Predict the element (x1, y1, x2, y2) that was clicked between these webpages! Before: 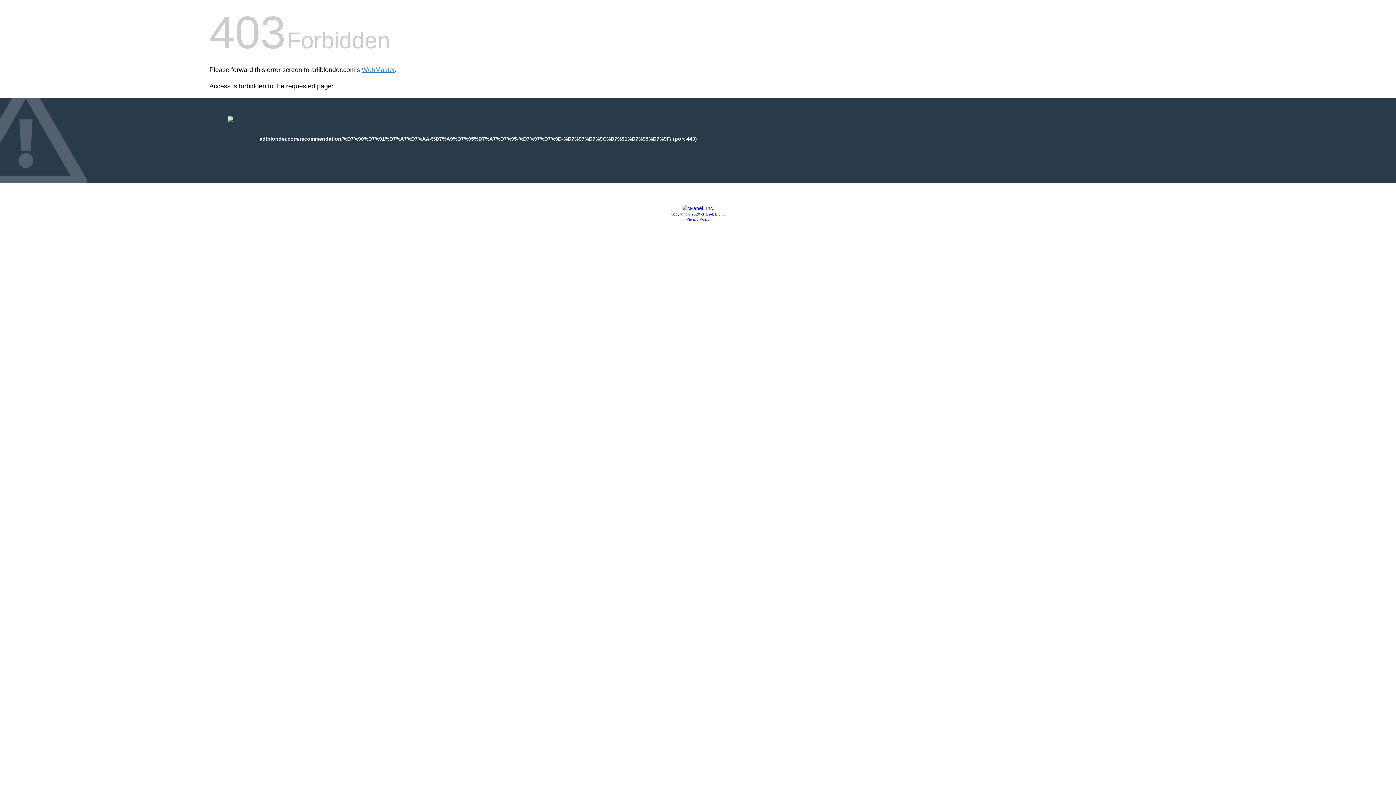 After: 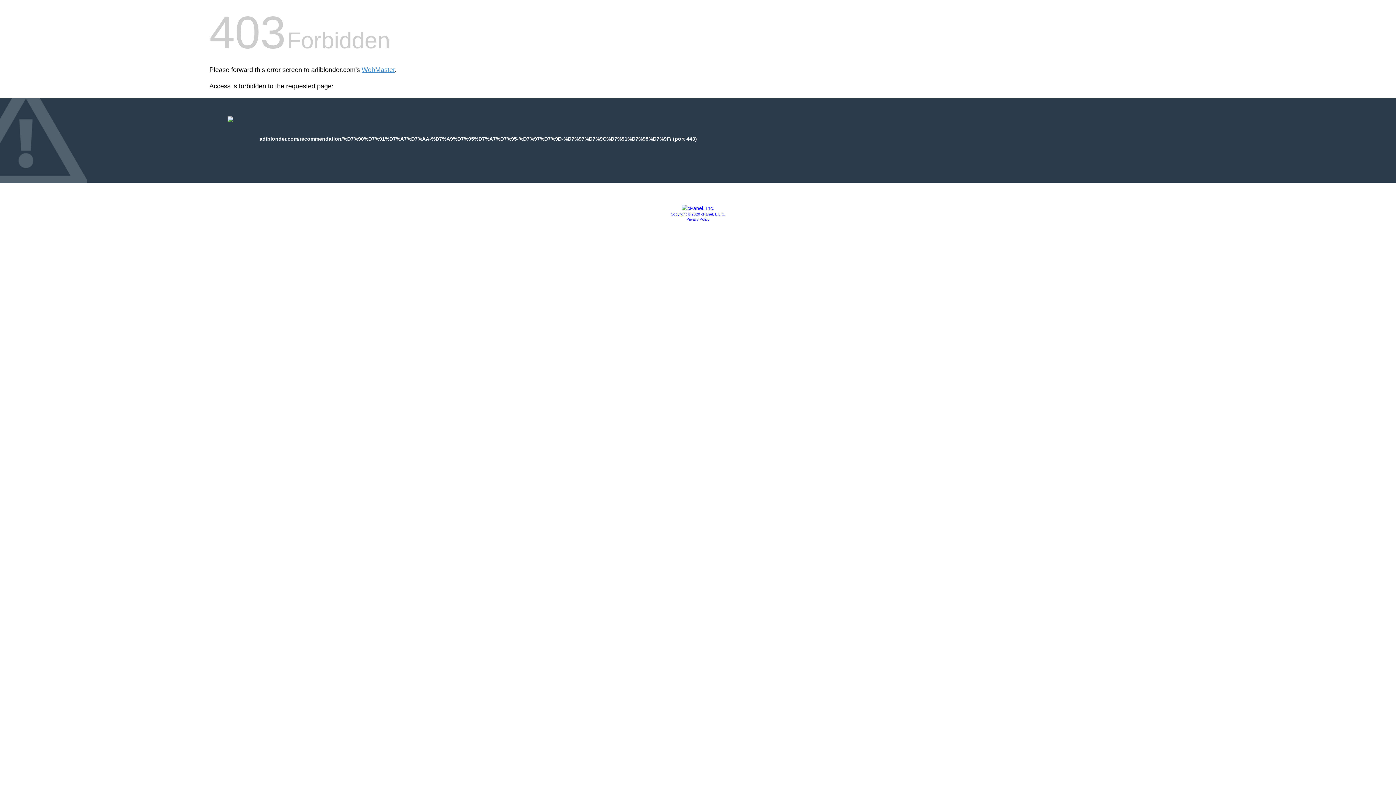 Action: label: Copyright © 2020 cPanel, L.L.C. bbox: (670, 212, 725, 216)